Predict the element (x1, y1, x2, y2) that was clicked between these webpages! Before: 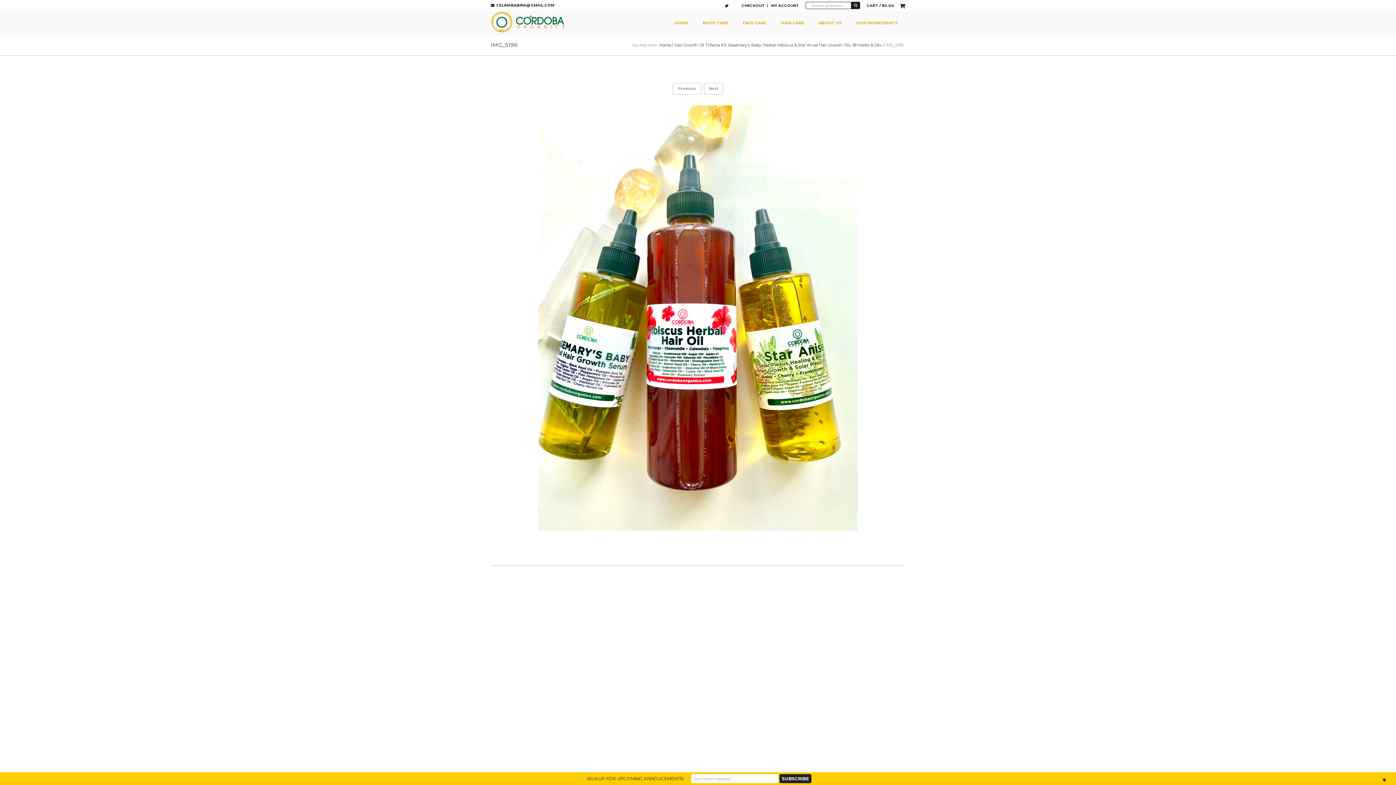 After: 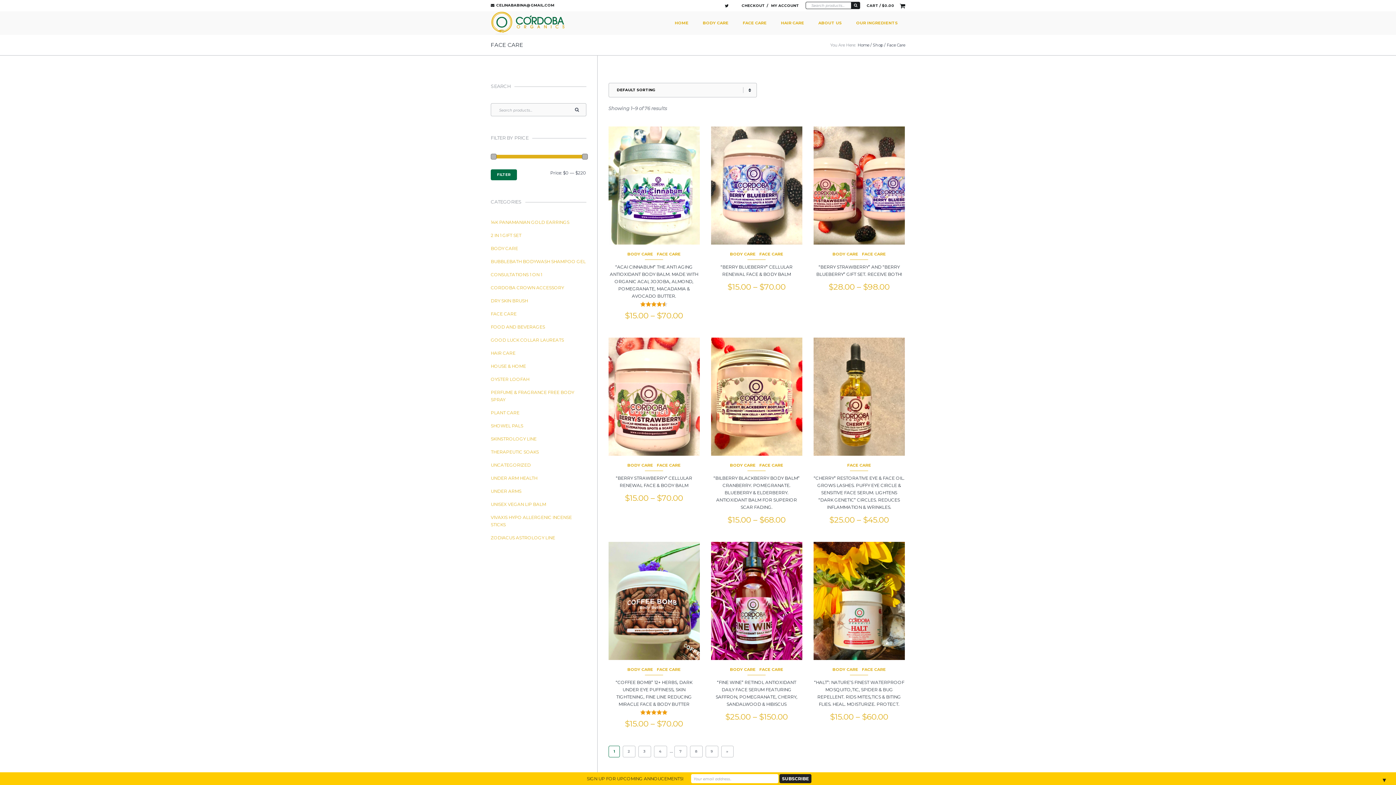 Action: label: FACE CARE bbox: (735, 14, 774, 31)